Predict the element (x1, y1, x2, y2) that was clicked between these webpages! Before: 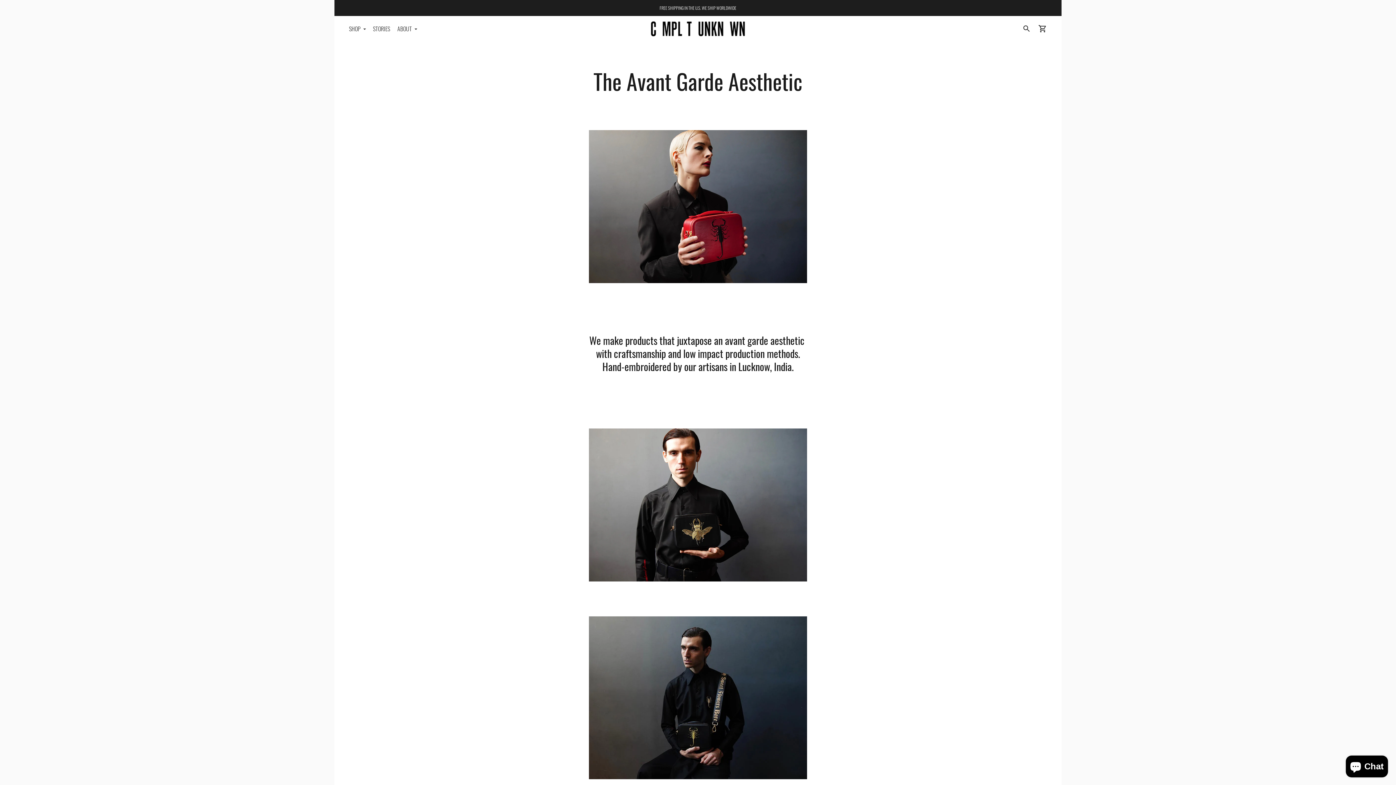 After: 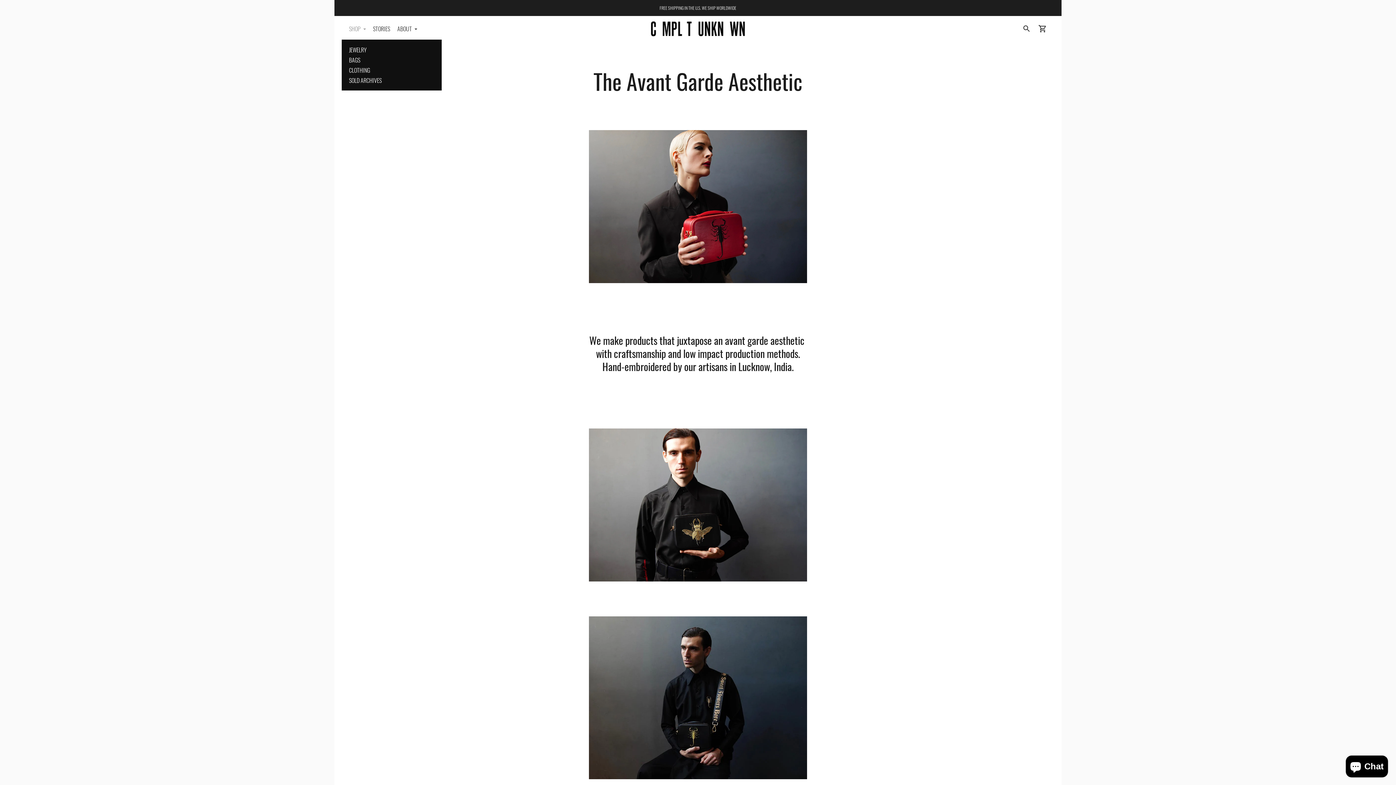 Action: bbox: (349, 20, 365, 36) label: SHOP